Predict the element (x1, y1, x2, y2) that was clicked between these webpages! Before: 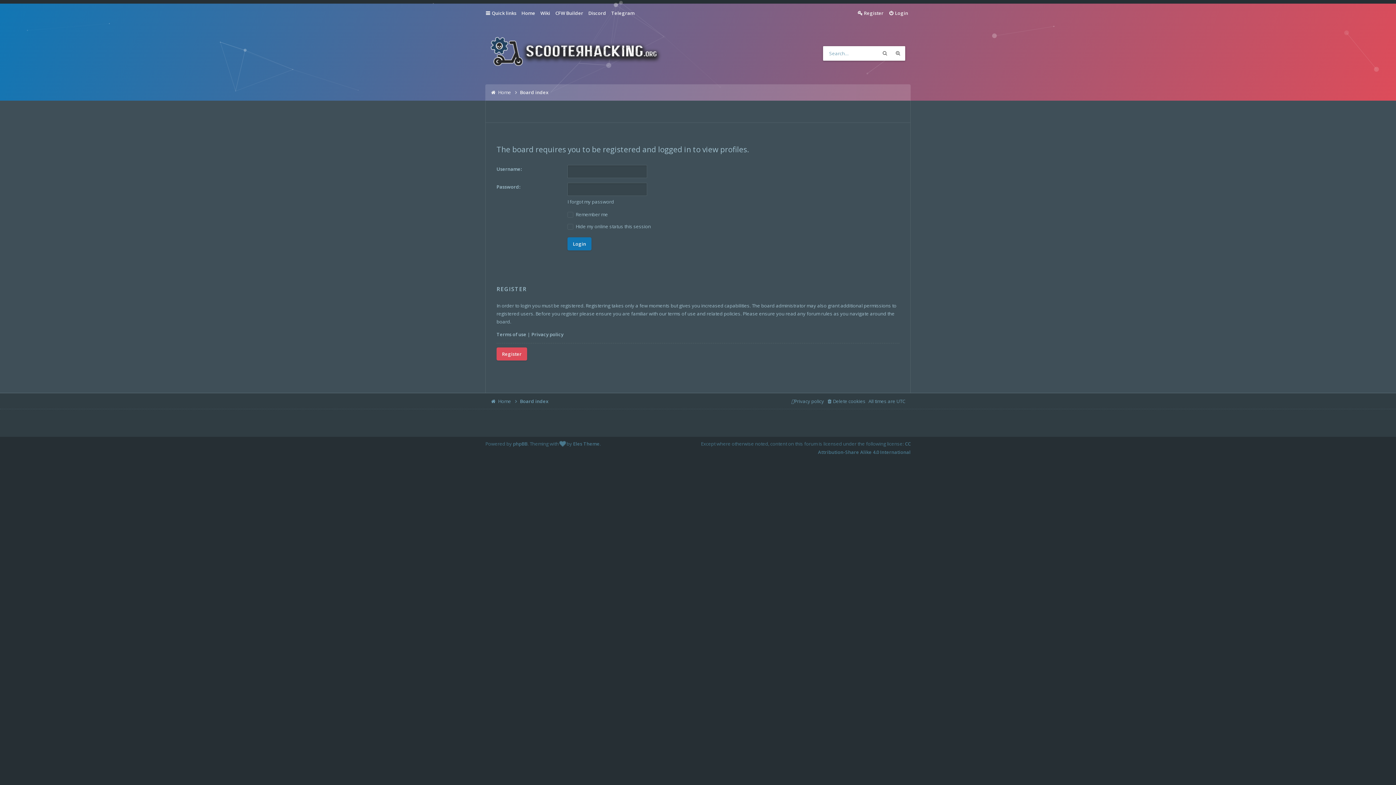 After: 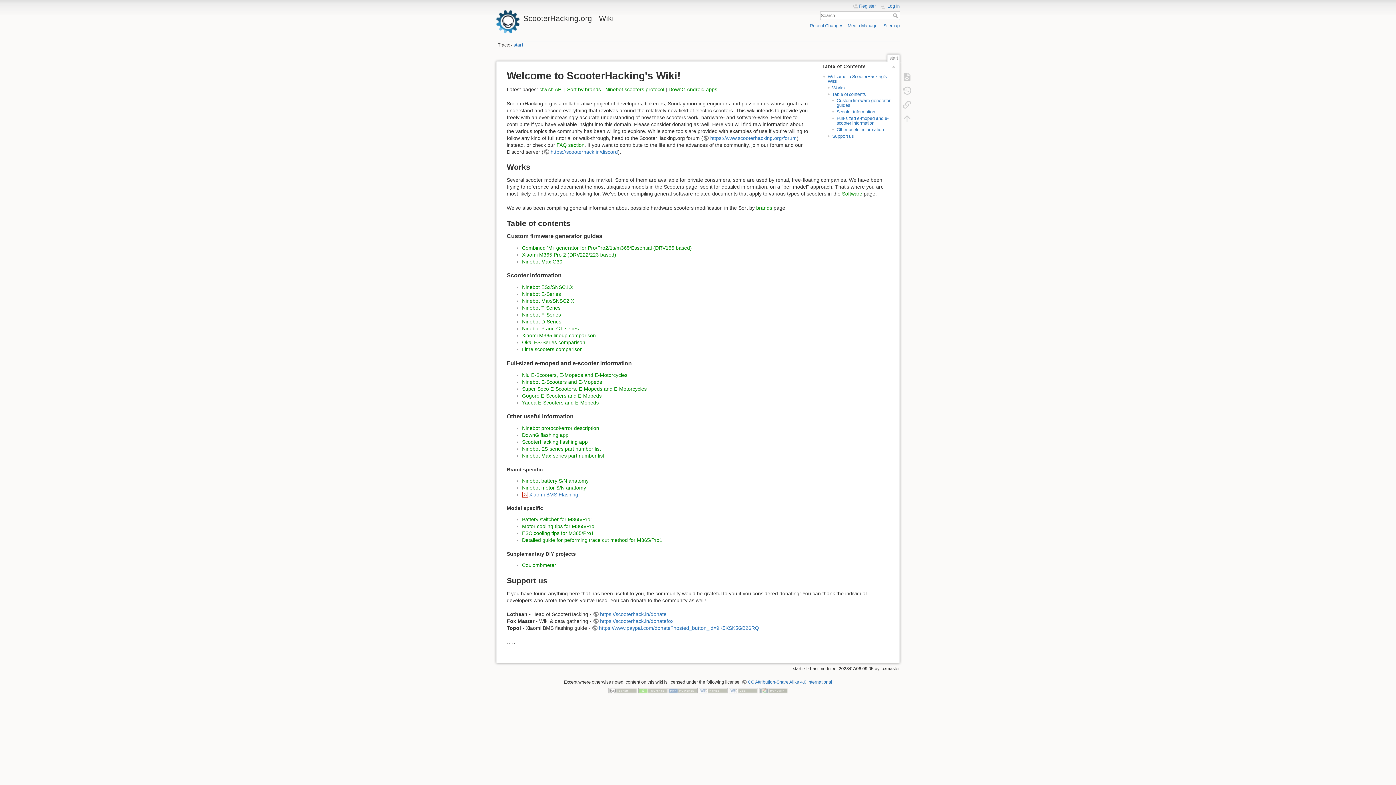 Action: bbox: (538, 7, 552, 18) label: Wiki